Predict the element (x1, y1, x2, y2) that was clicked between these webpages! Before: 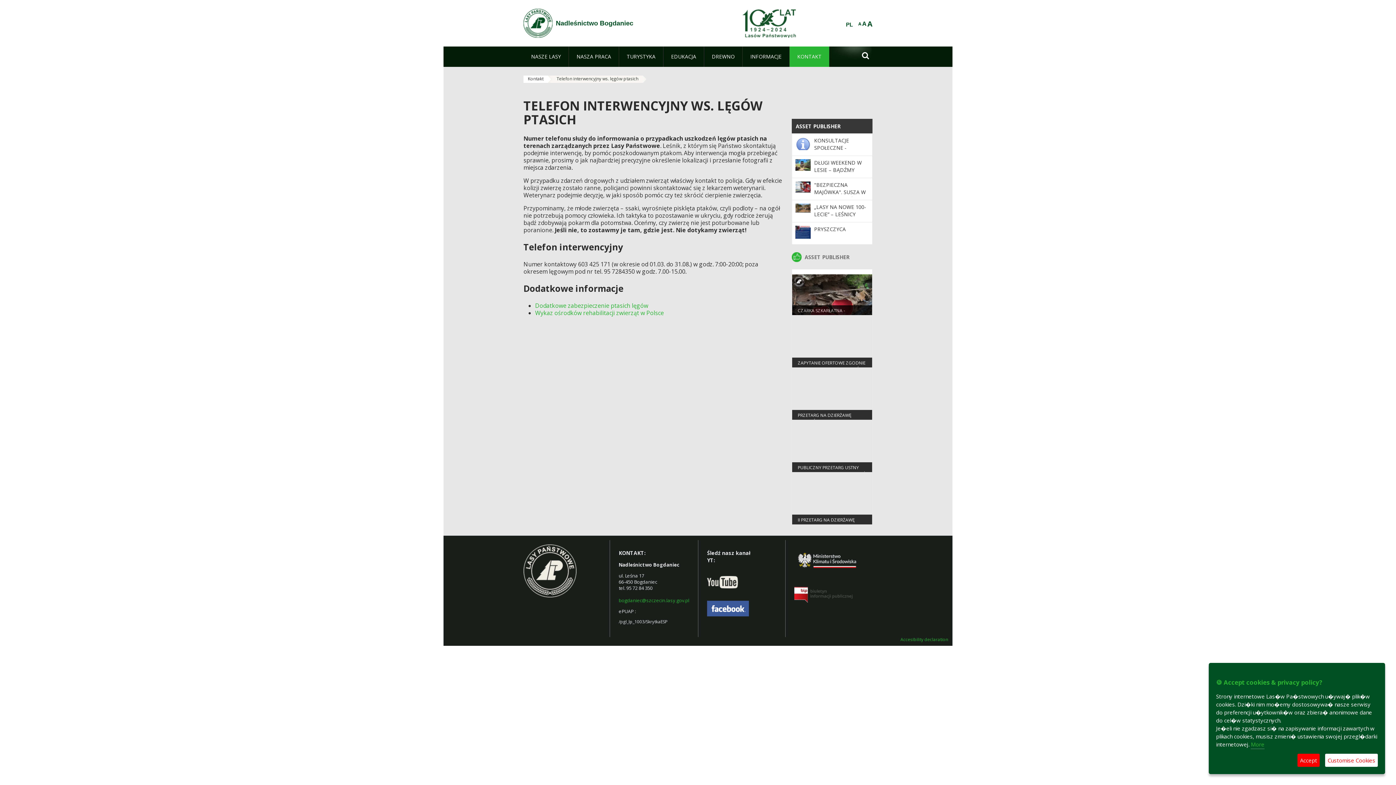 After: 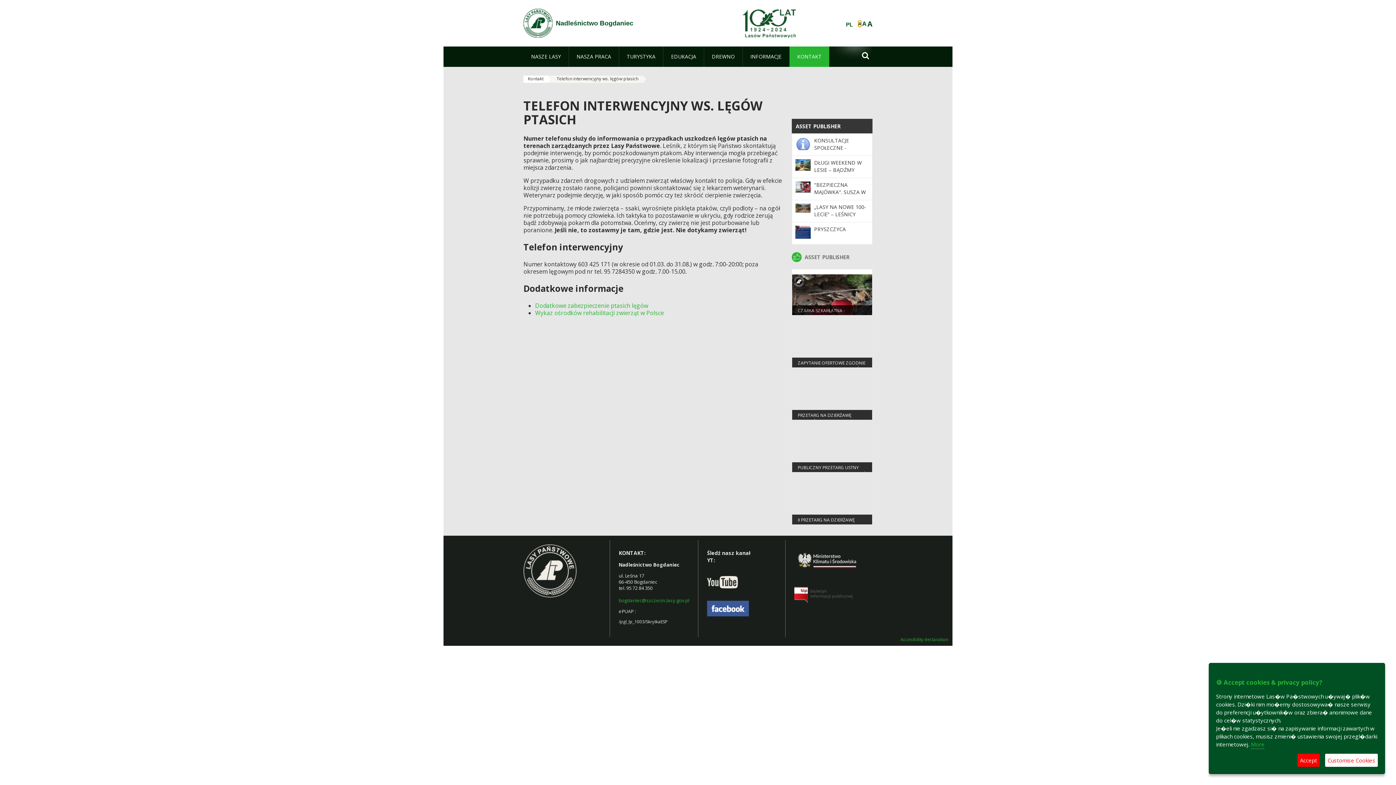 Action: bbox: (858, 21, 861, 26) label: A